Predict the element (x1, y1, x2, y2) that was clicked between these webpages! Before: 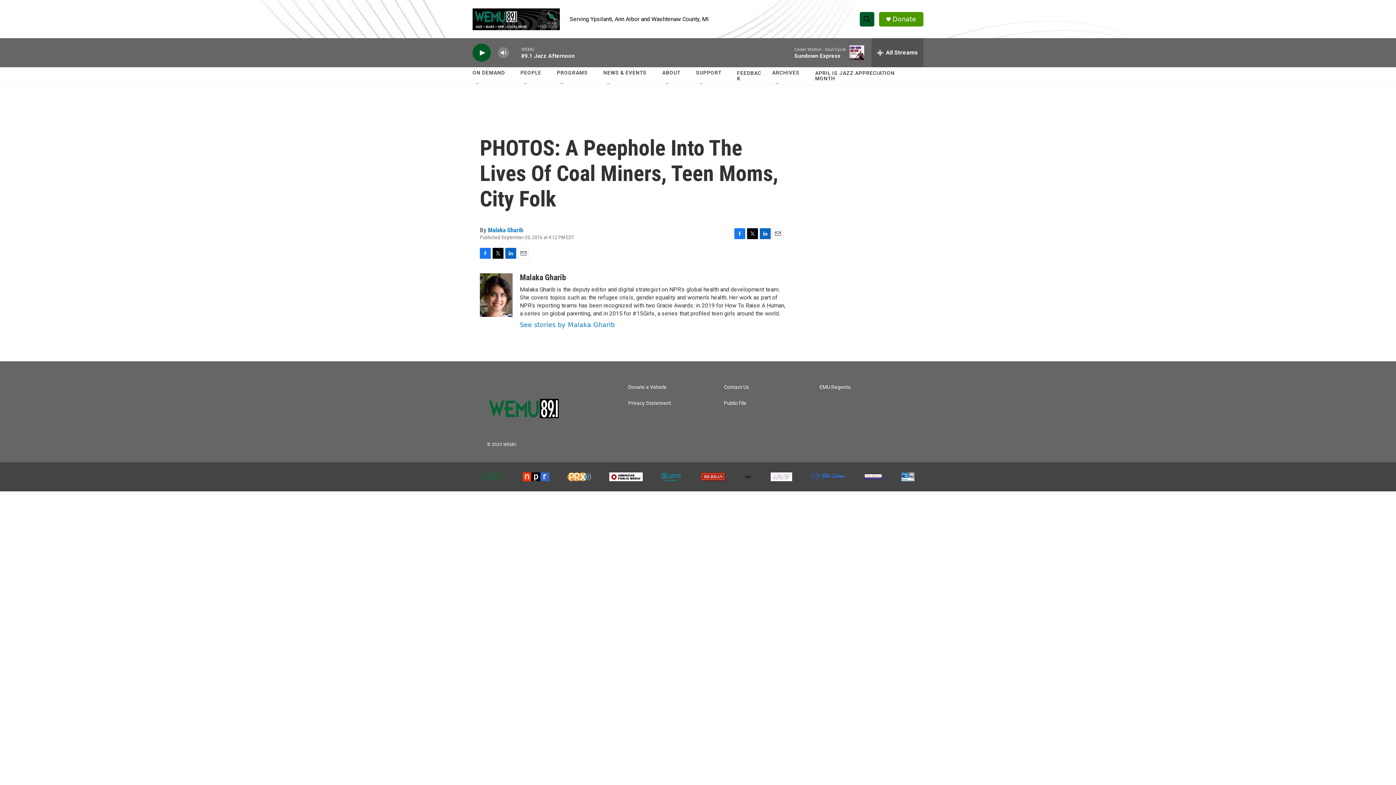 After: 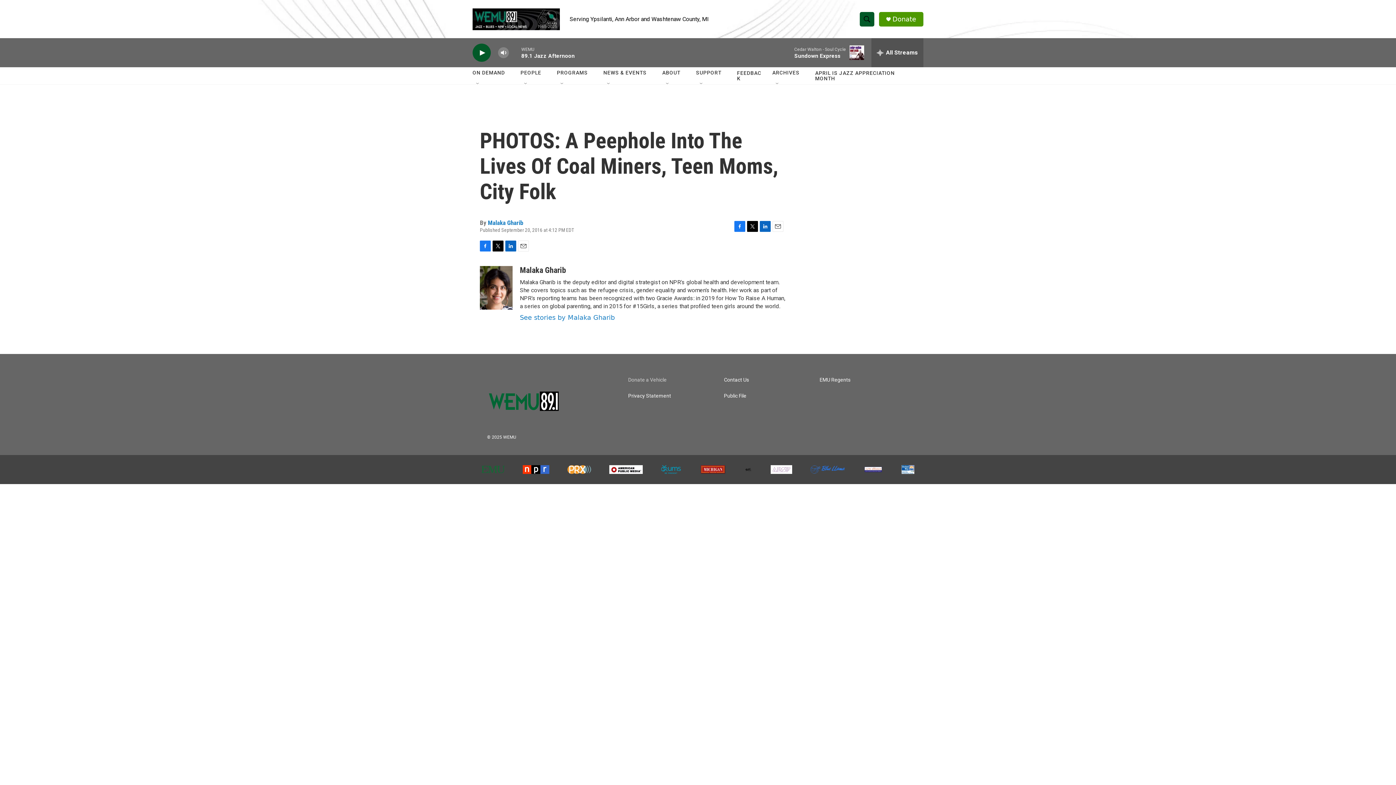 Action: bbox: (628, 392, 717, 398) label: Donate a Vehicle